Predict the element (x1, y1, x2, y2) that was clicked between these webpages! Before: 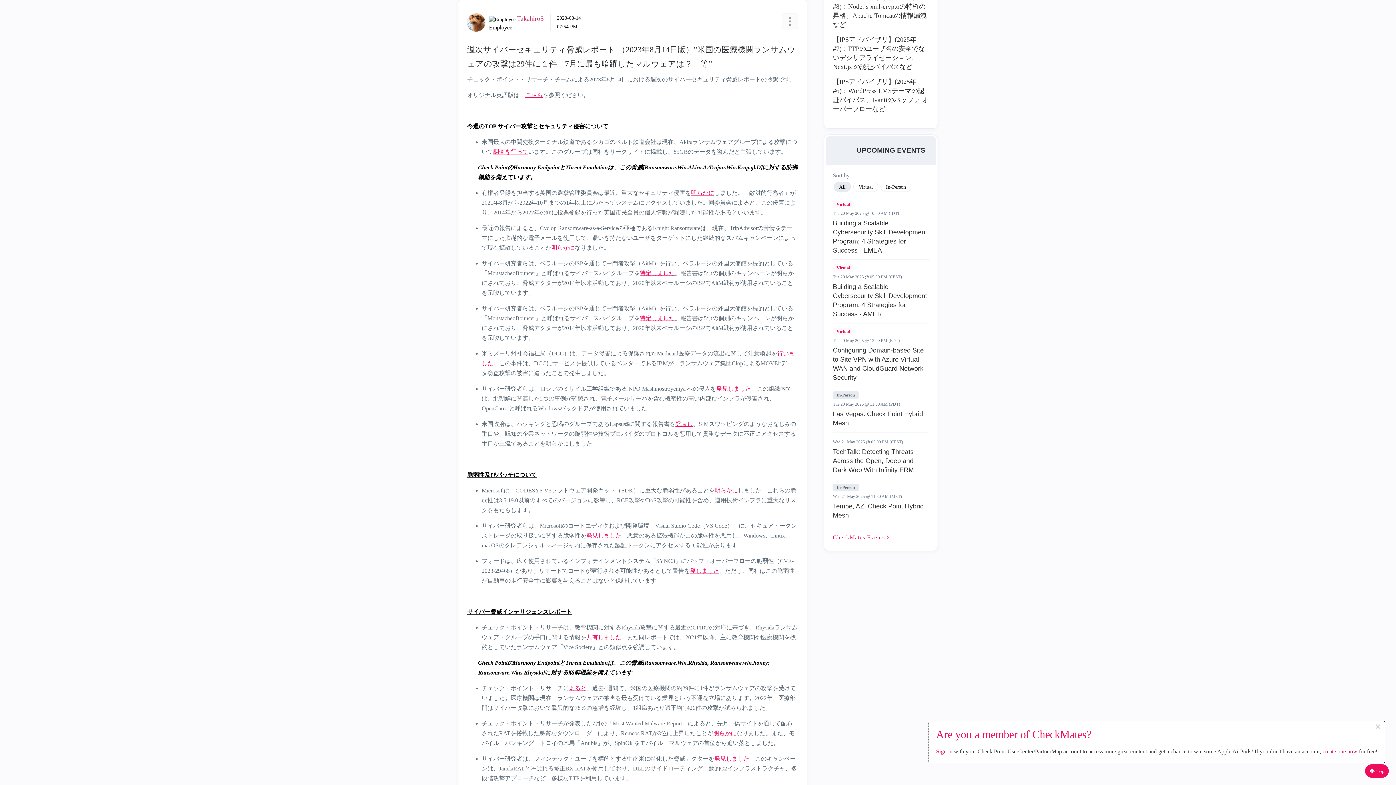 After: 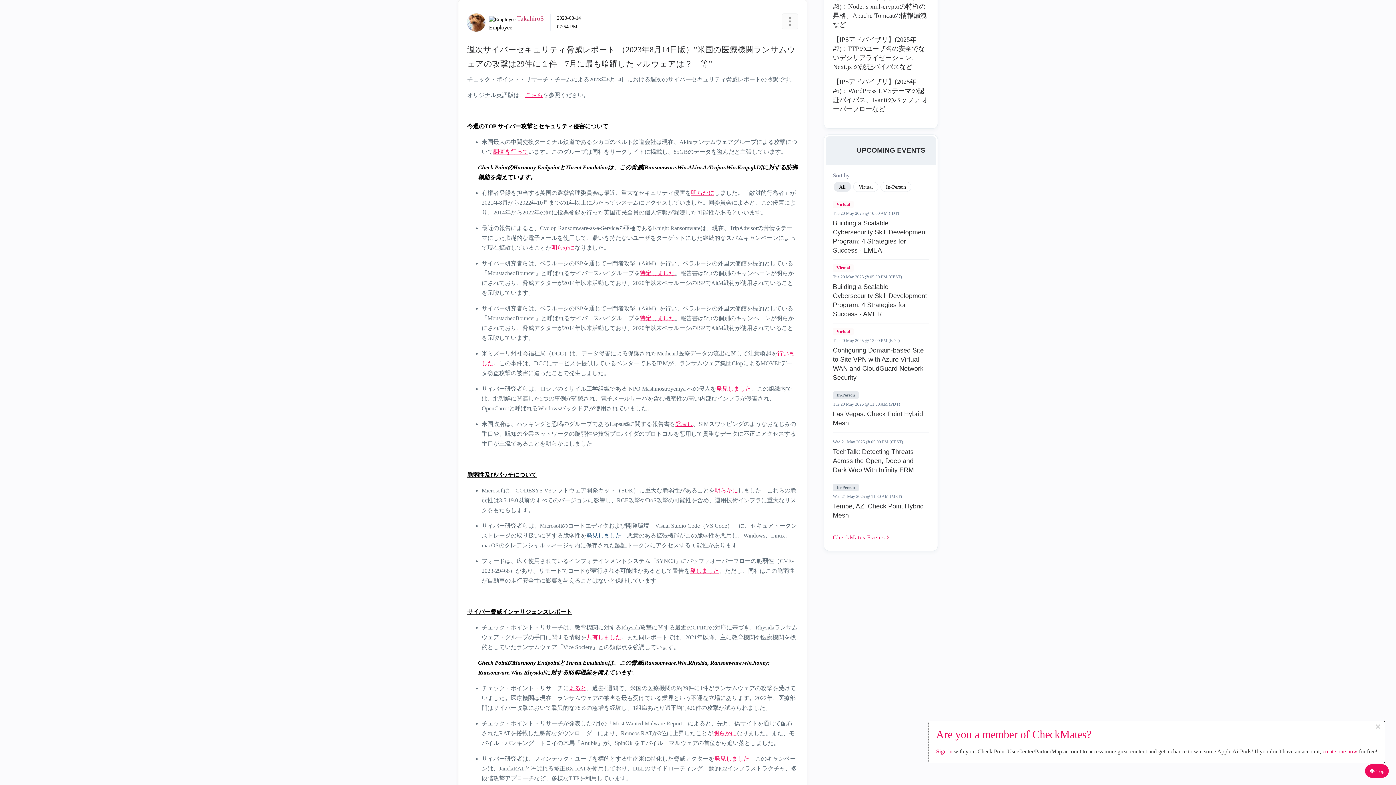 Action: bbox: (586, 532, 621, 538) label: 発見しました